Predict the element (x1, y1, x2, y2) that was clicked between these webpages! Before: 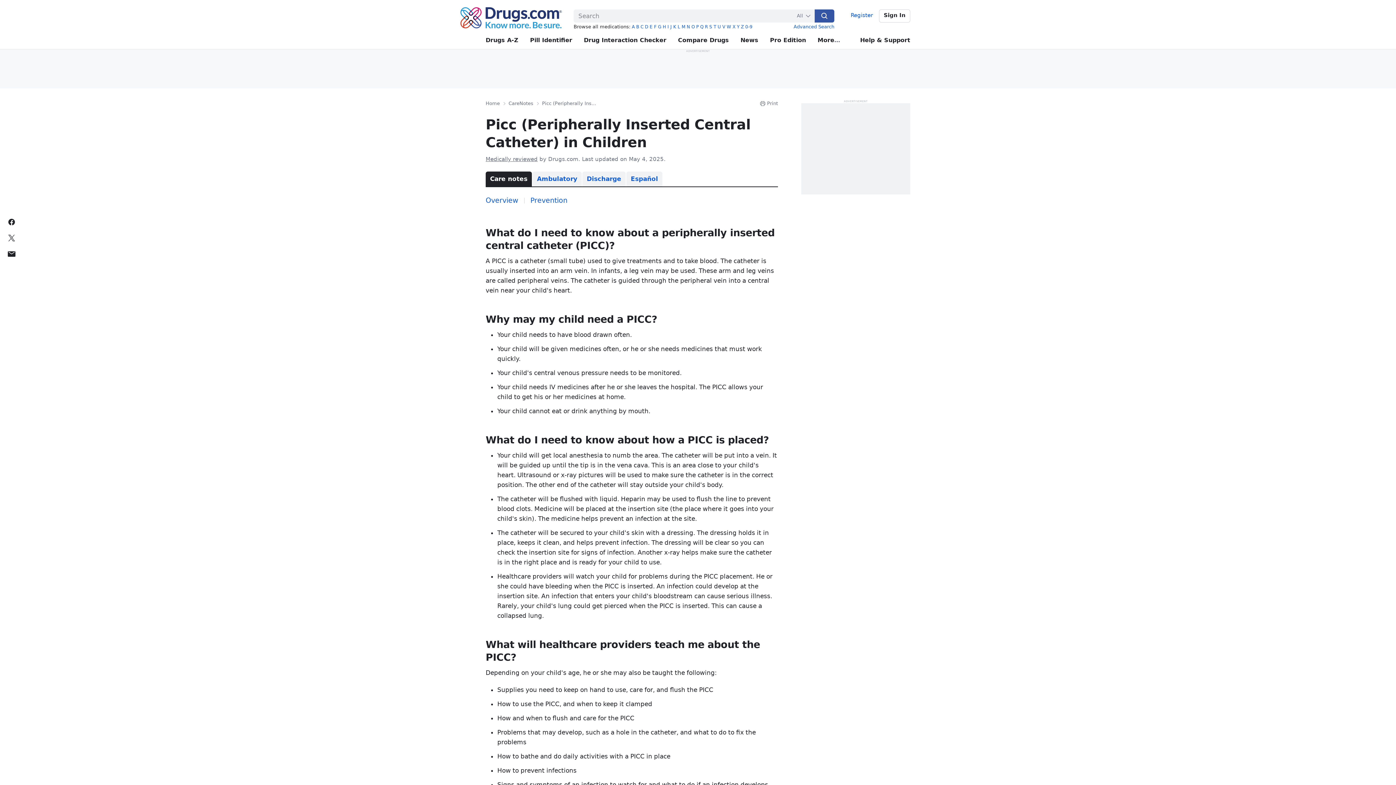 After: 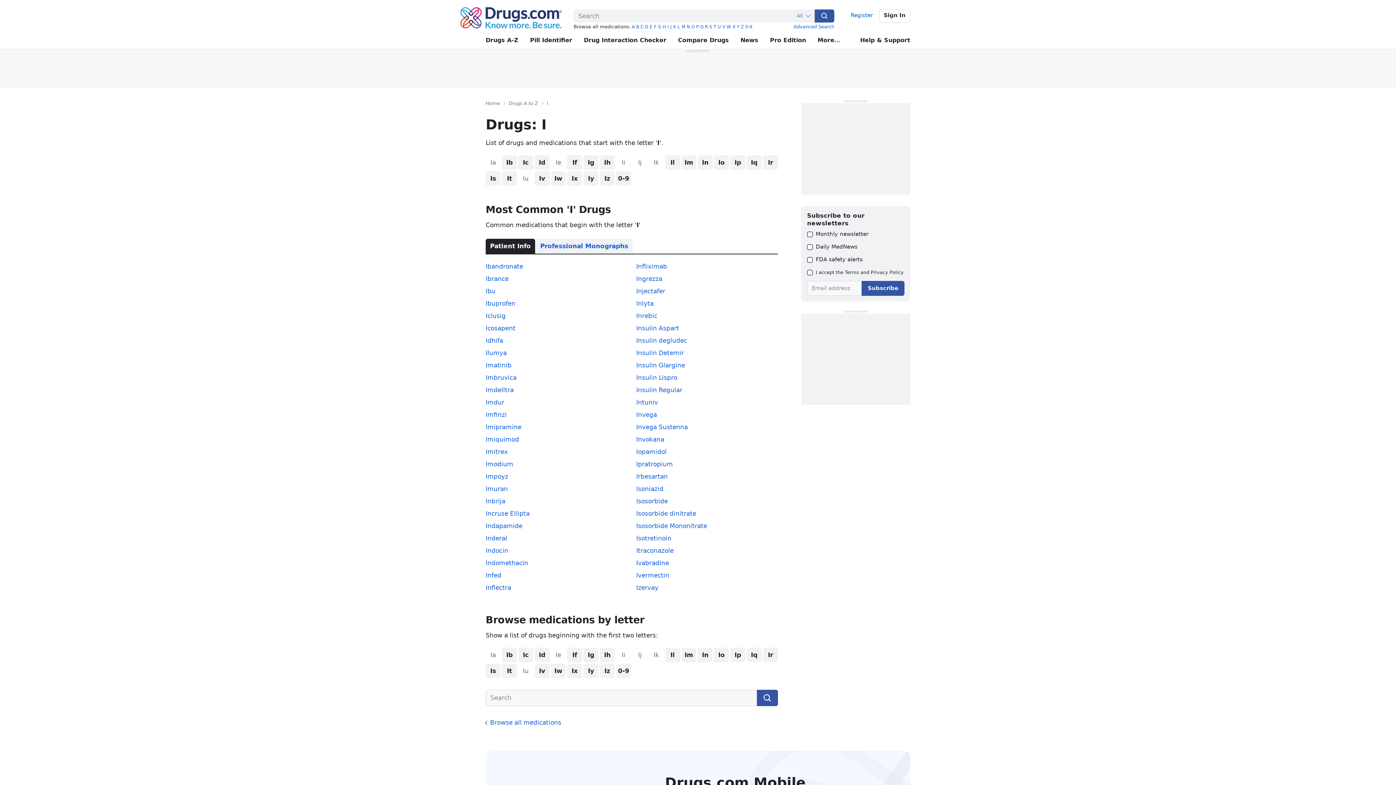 Action: bbox: (667, 24, 669, 29) label: I